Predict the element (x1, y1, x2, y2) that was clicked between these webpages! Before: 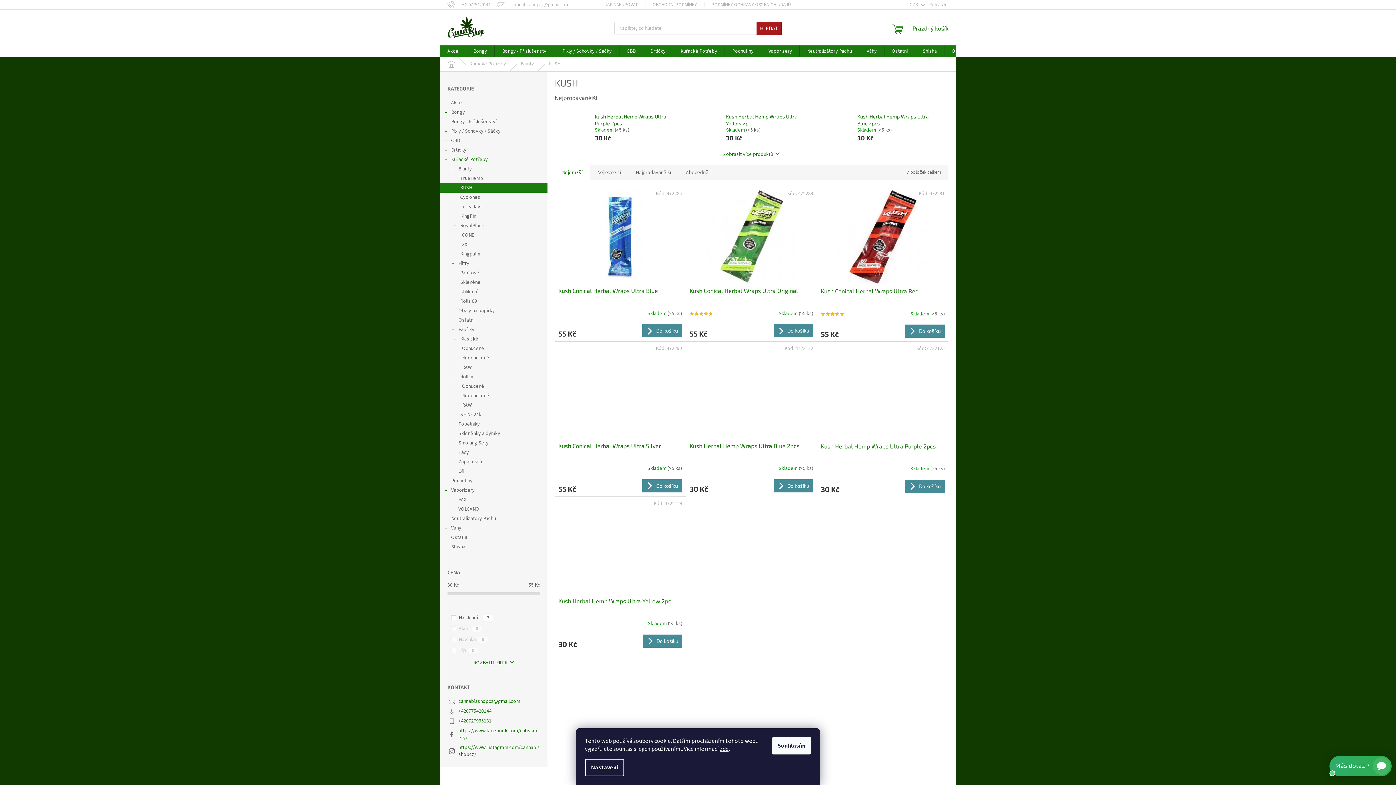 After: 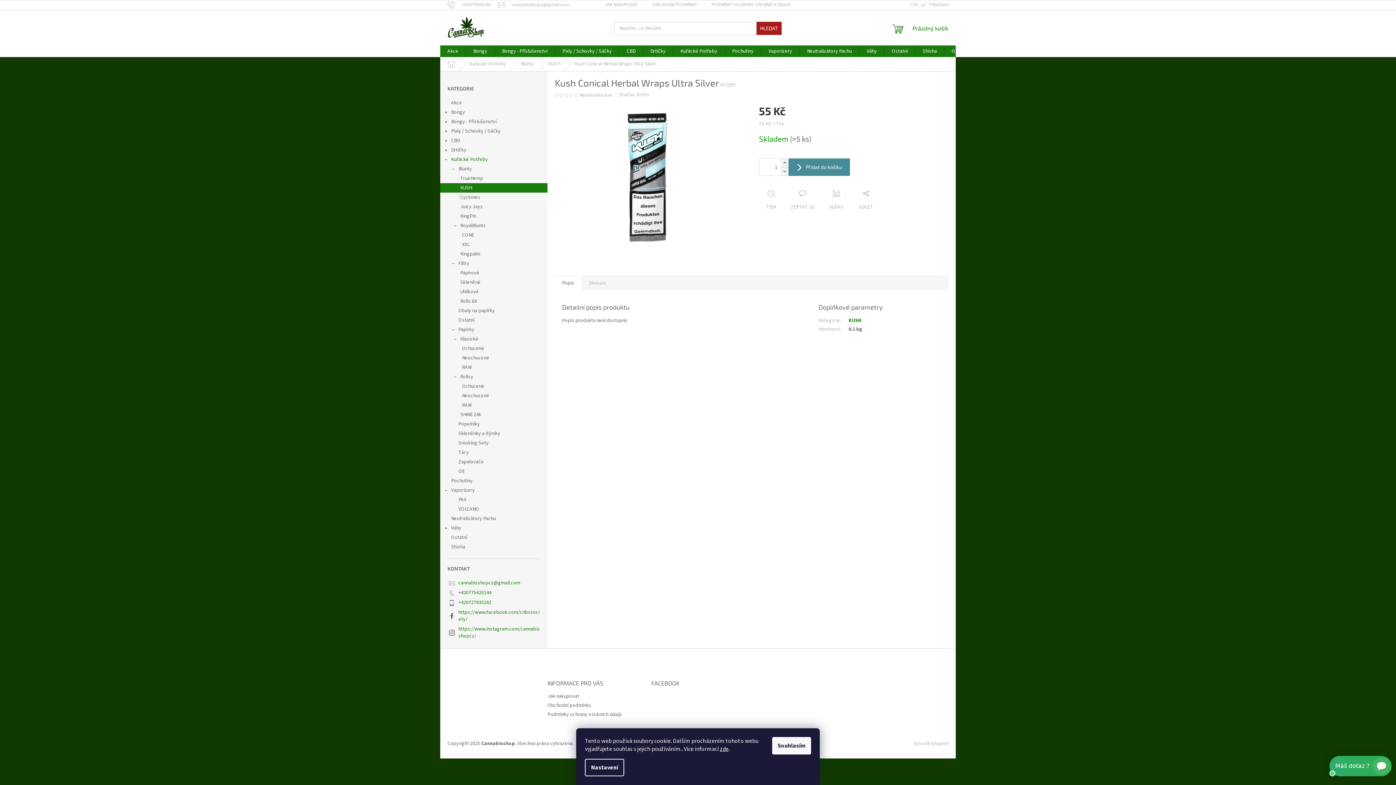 Action: bbox: (558, 442, 682, 458) label: Kush Conical Herbal Wraps Ultra Silver